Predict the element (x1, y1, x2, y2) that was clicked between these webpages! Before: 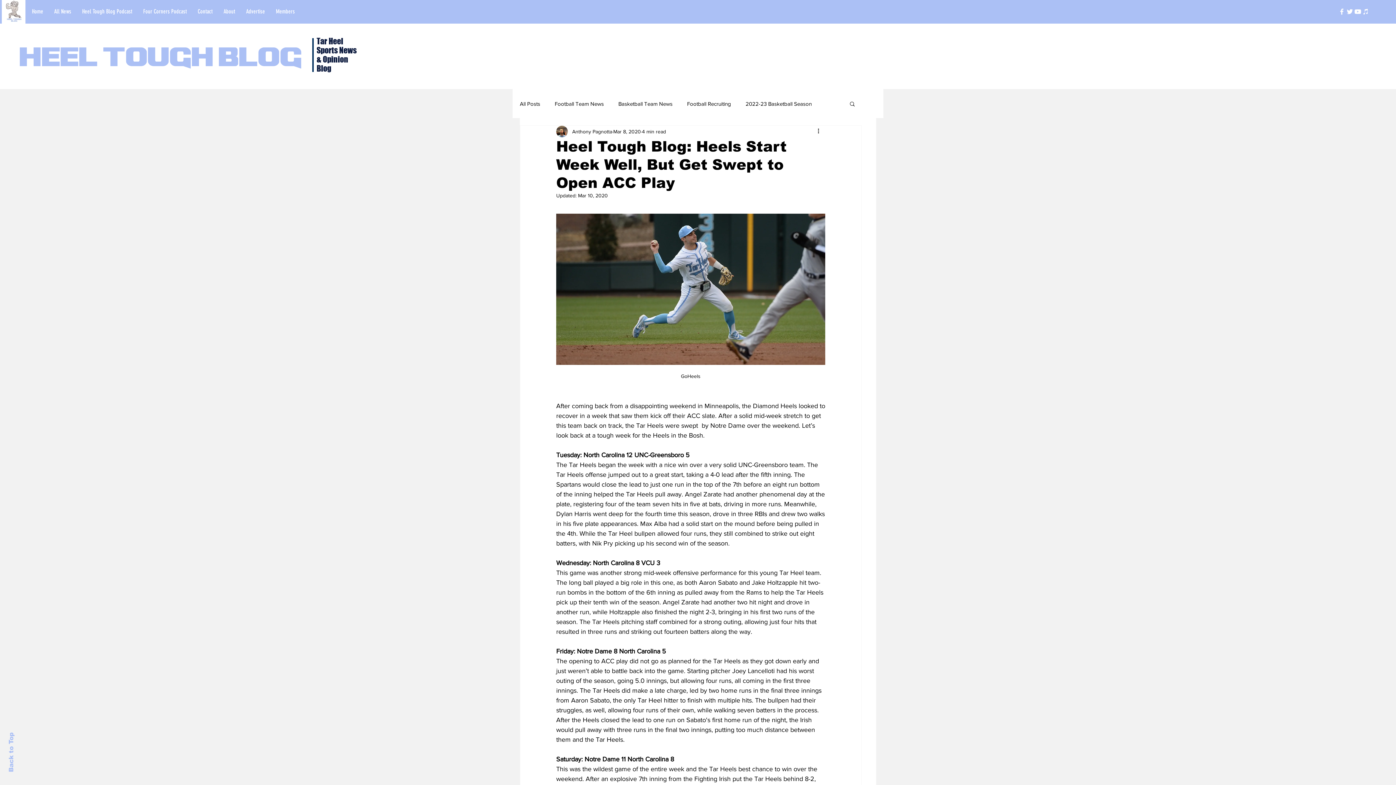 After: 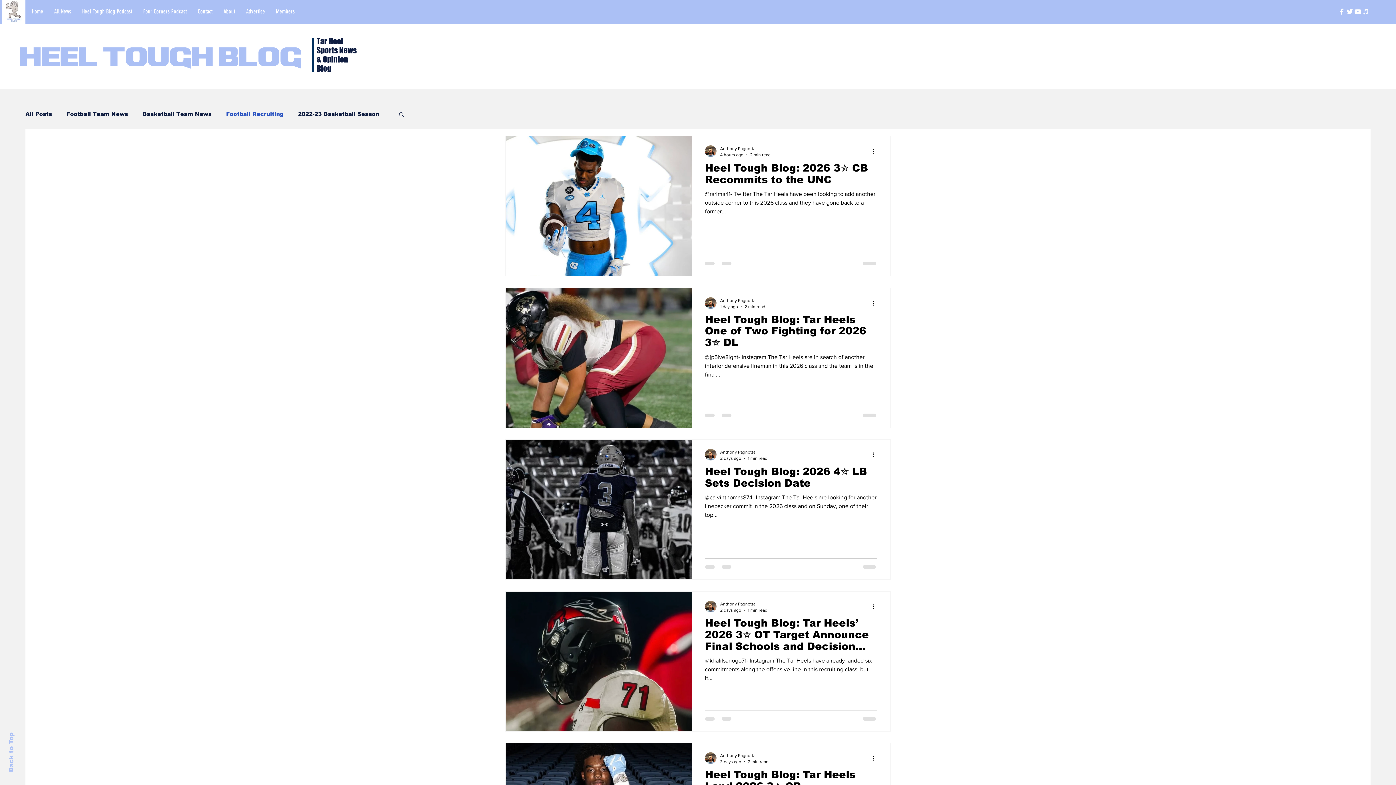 Action: label: Football Recruiting bbox: (687, 99, 731, 107)